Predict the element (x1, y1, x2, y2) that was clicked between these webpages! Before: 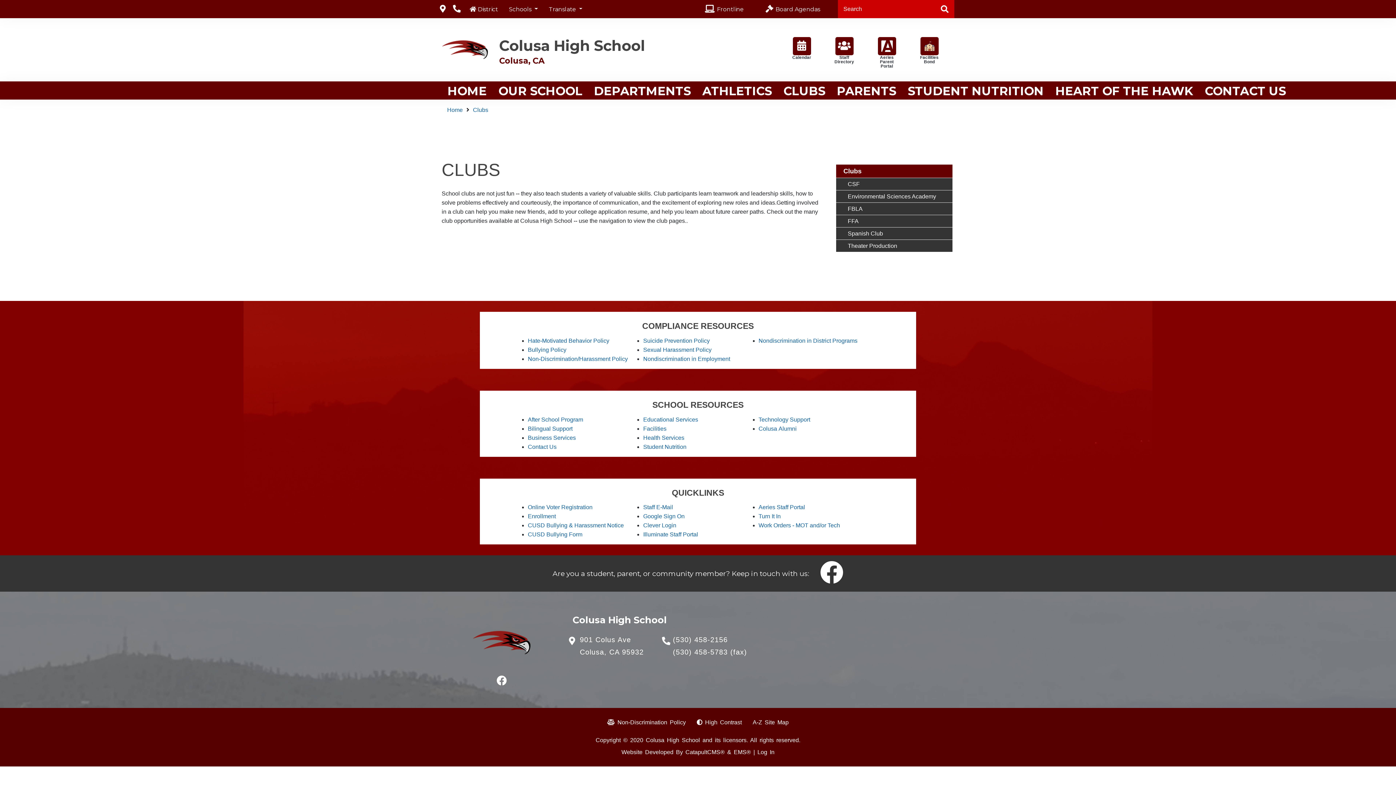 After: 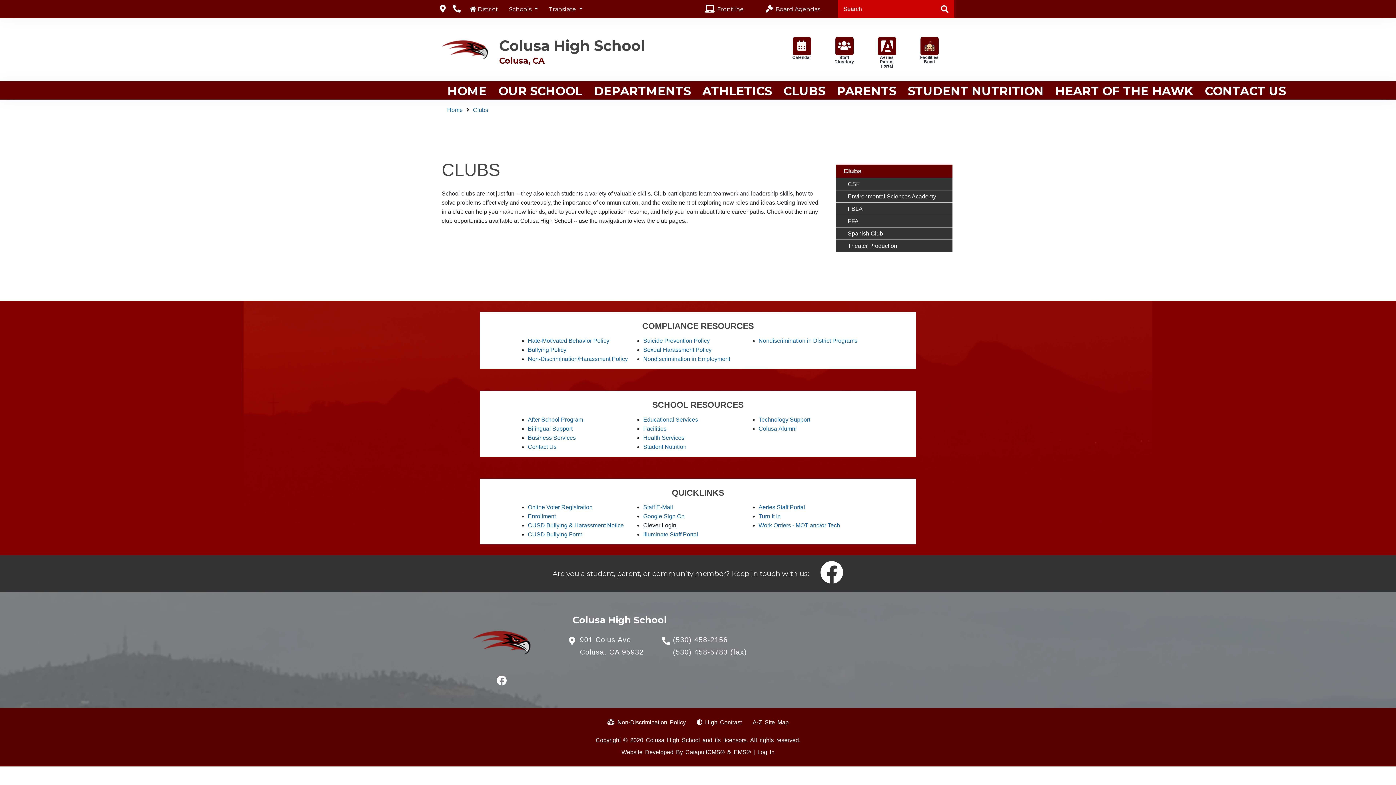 Action: bbox: (643, 522, 676, 528) label: Clever Login